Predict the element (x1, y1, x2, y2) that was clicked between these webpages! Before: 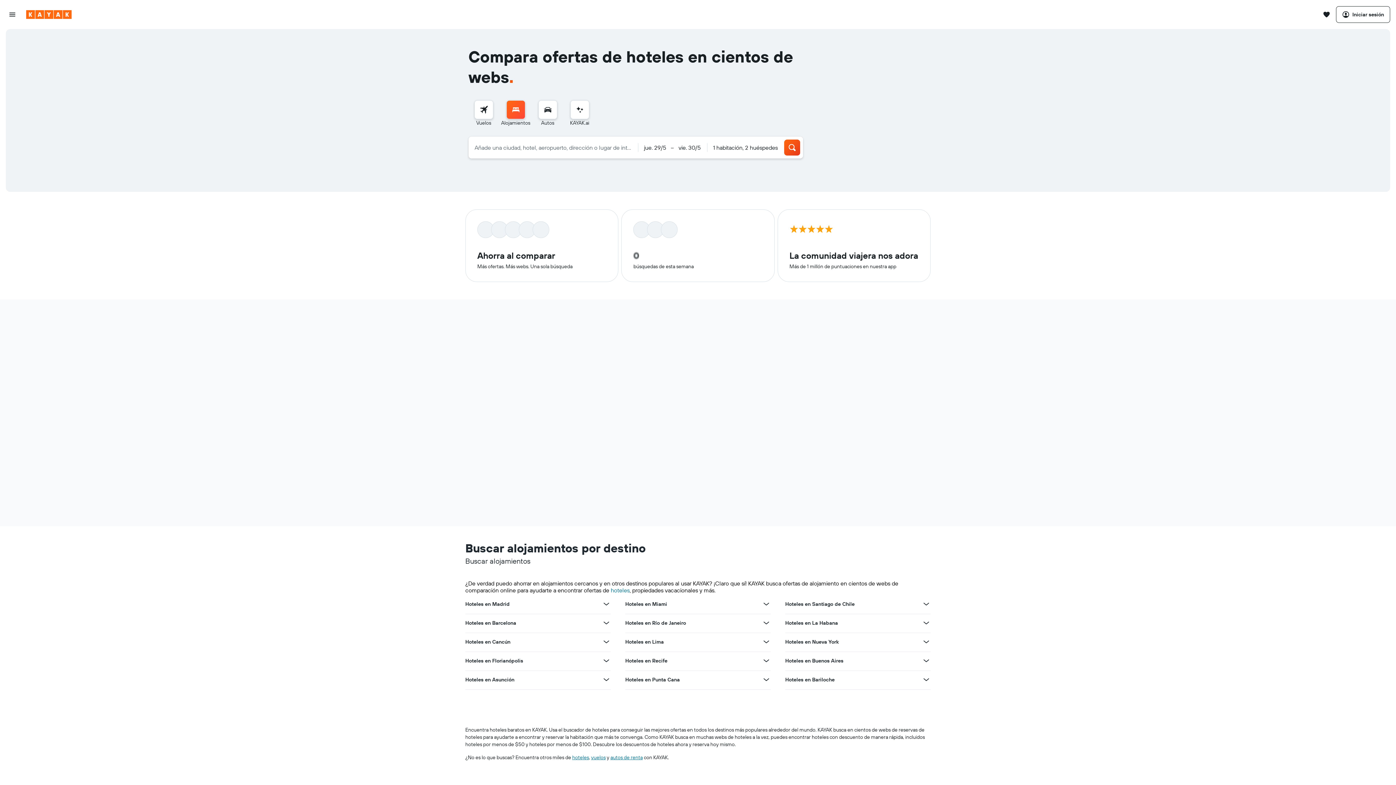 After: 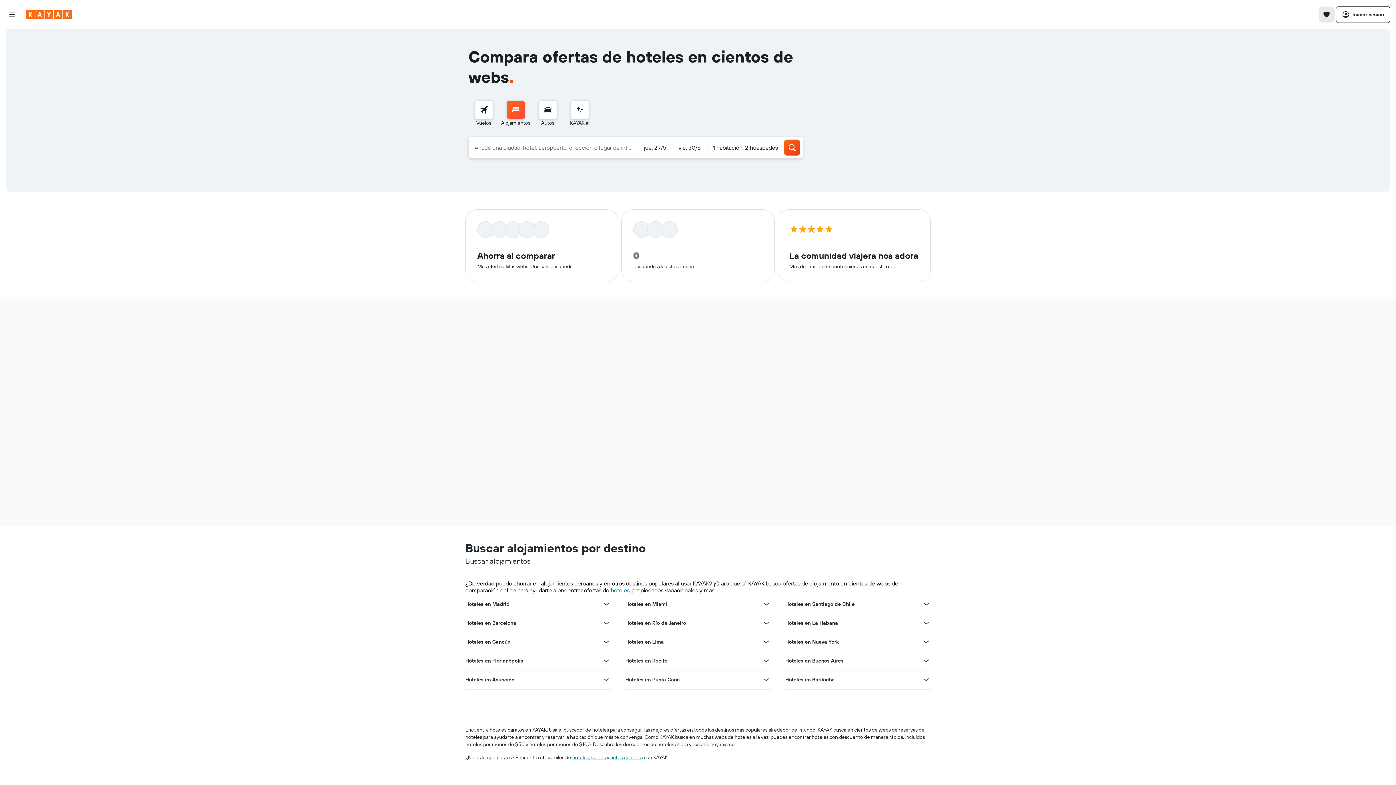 Action: bbox: (1318, 6, 1334, 22) label: Abrir Trips